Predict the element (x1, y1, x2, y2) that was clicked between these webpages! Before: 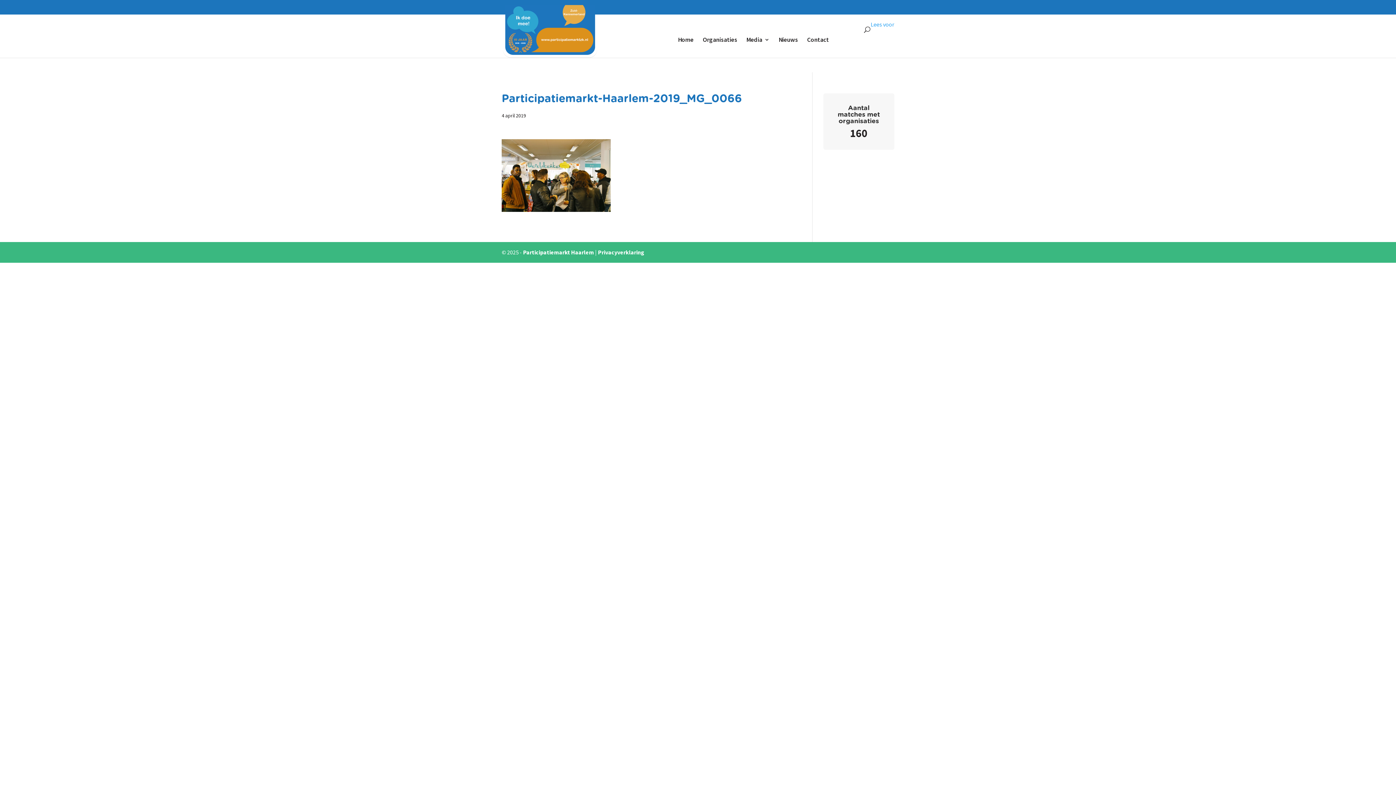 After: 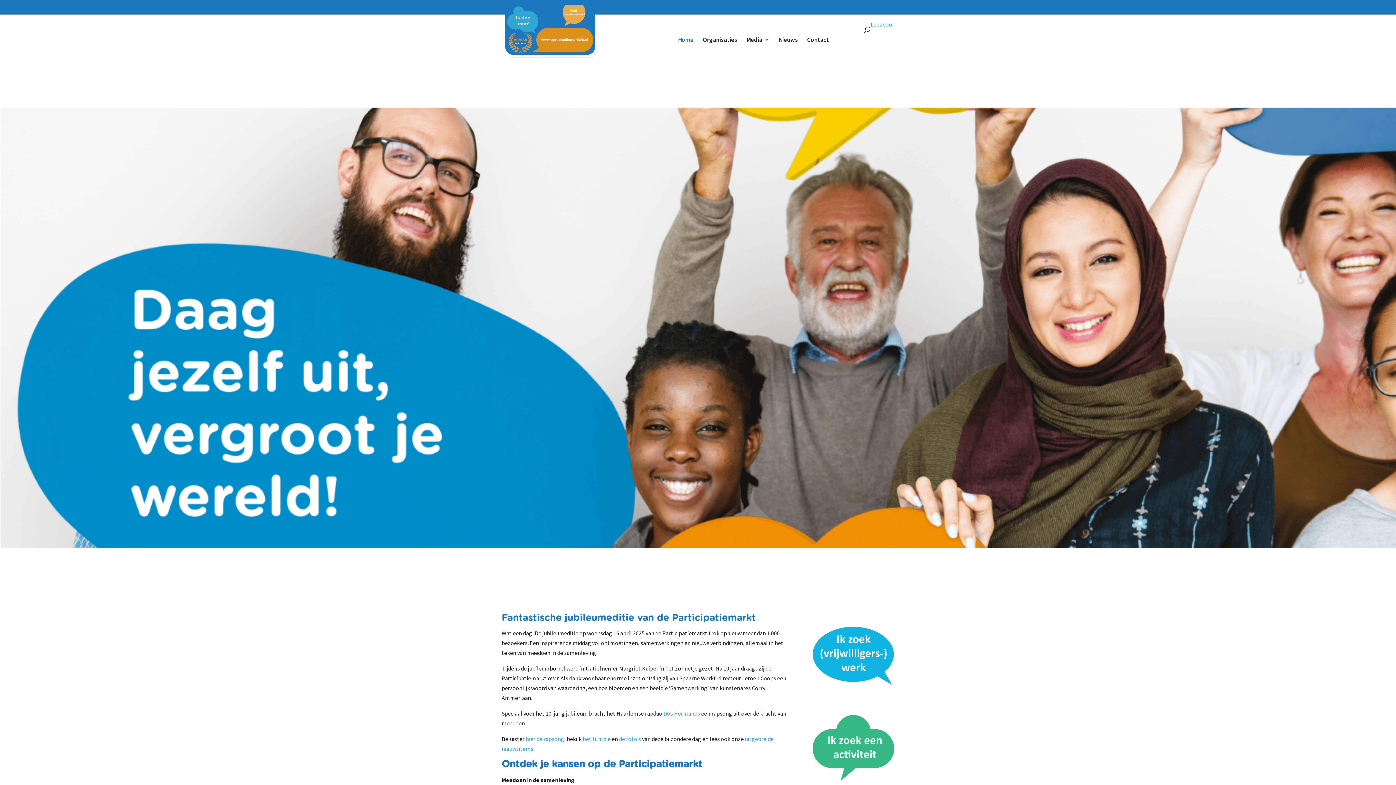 Action: bbox: (523, 248, 594, 255) label: Participatiemarkt Haarlem